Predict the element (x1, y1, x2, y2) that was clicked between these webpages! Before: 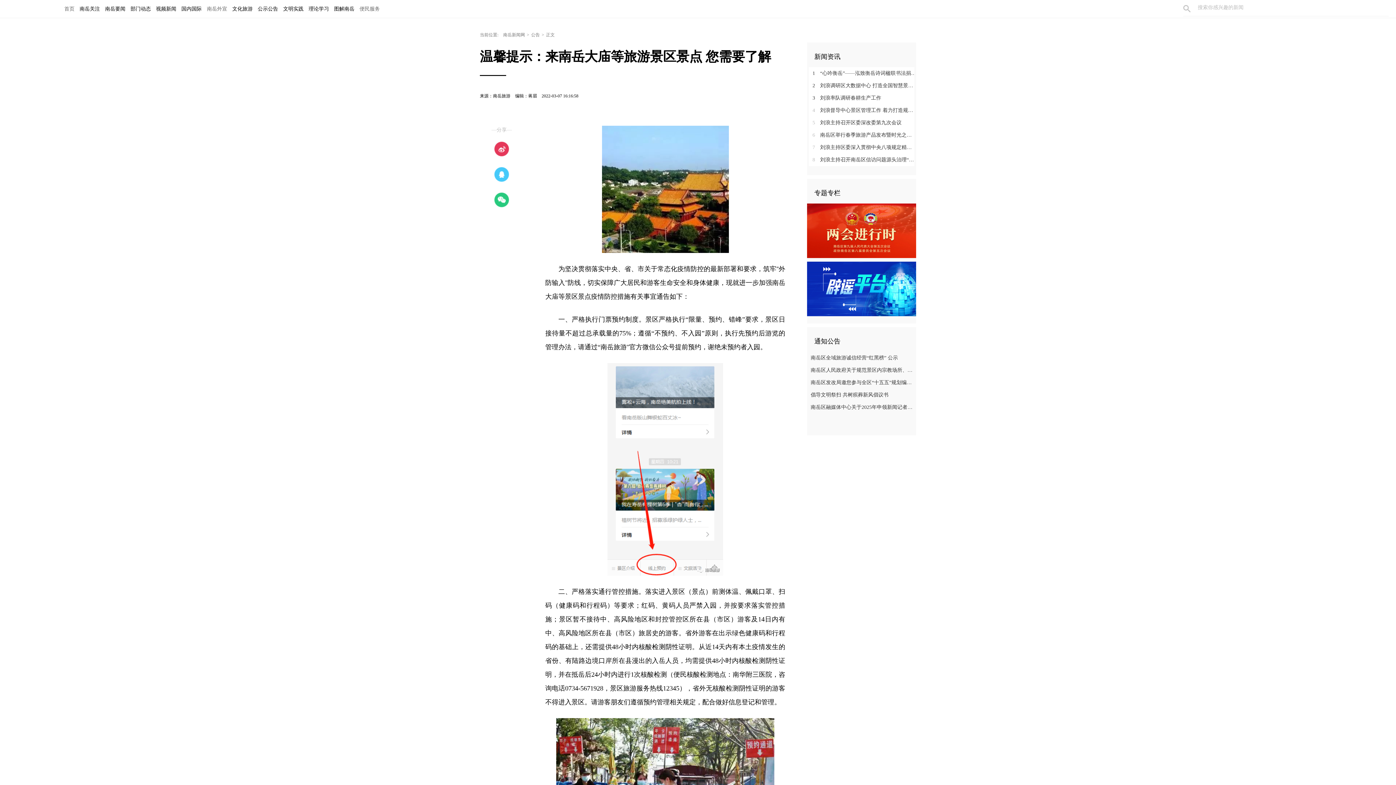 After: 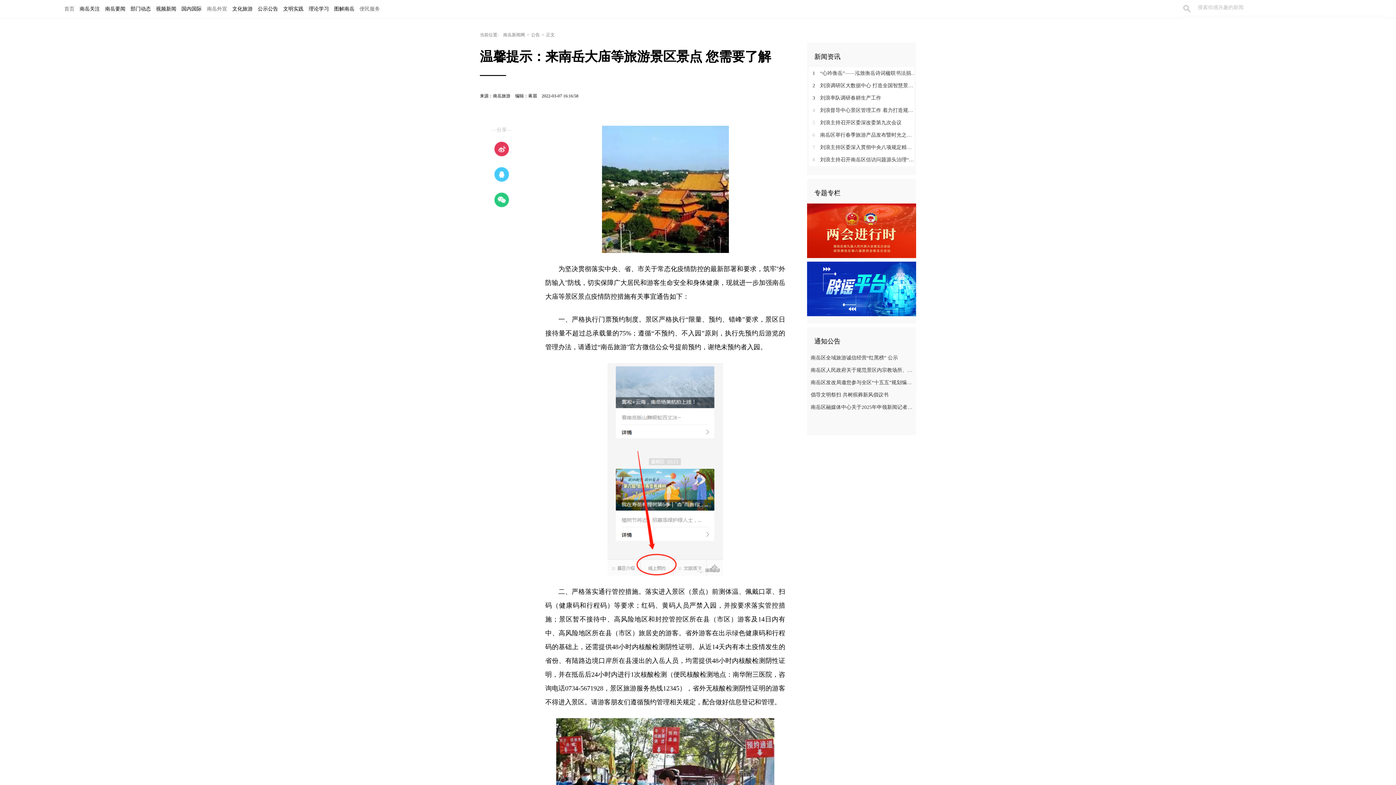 Action: bbox: (807, 286, 916, 291)